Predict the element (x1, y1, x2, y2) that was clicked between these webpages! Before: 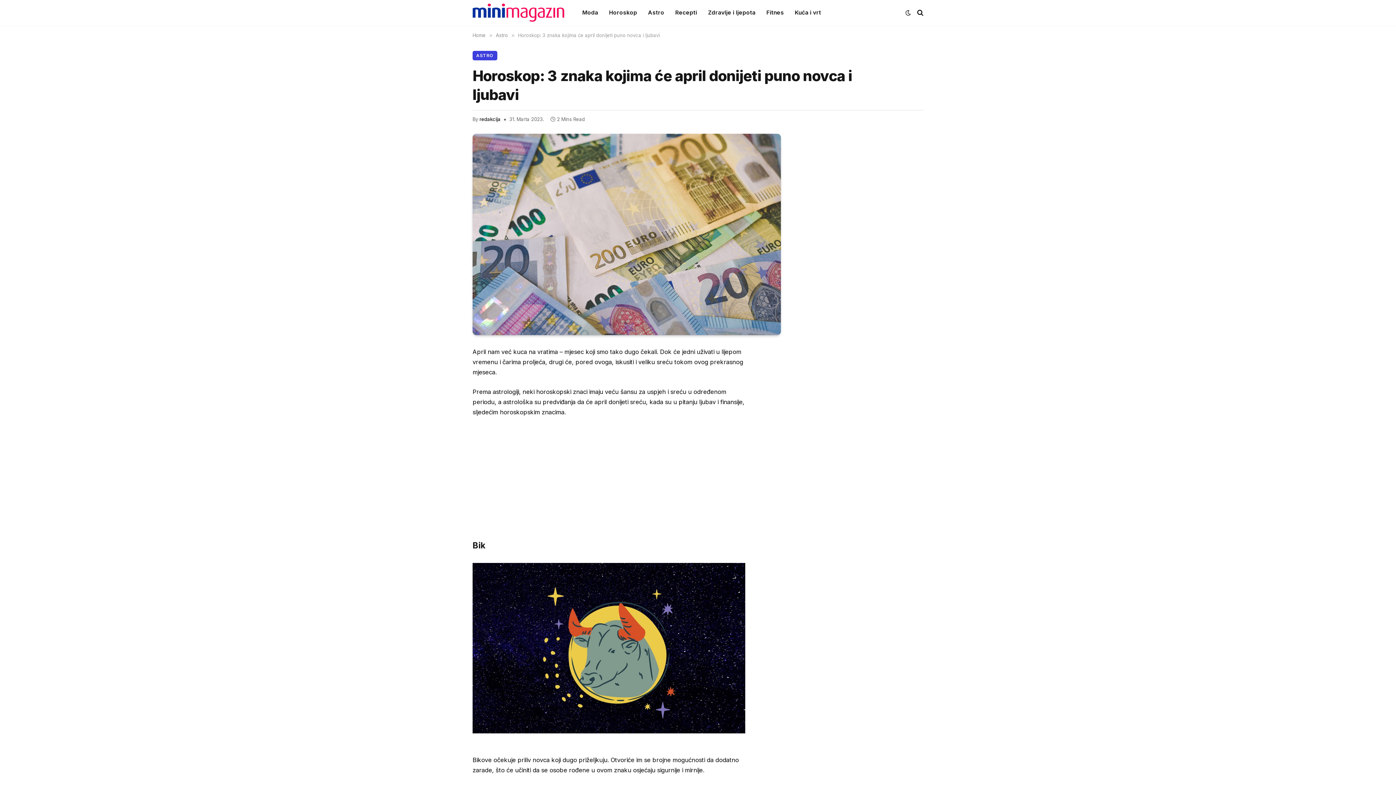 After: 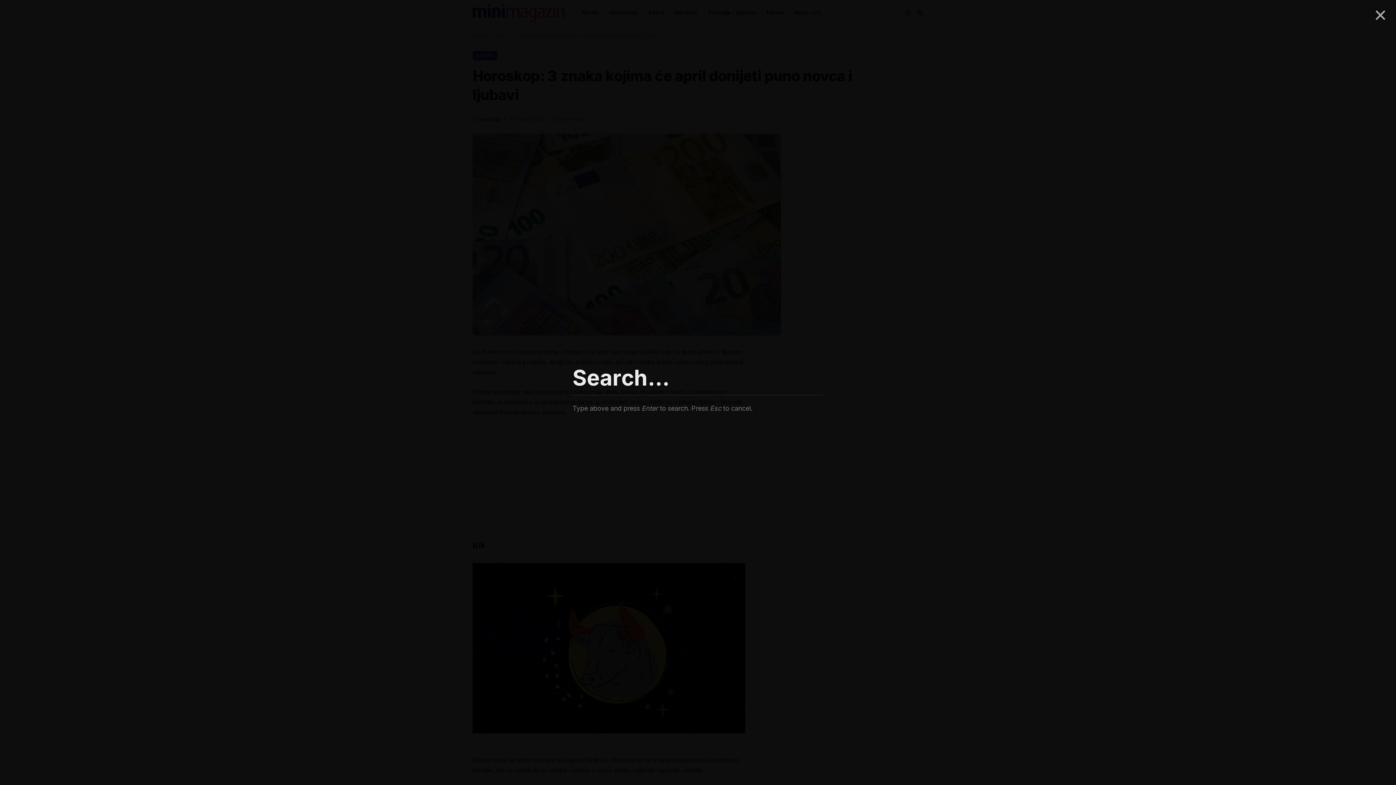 Action: bbox: (915, 4, 923, 20)